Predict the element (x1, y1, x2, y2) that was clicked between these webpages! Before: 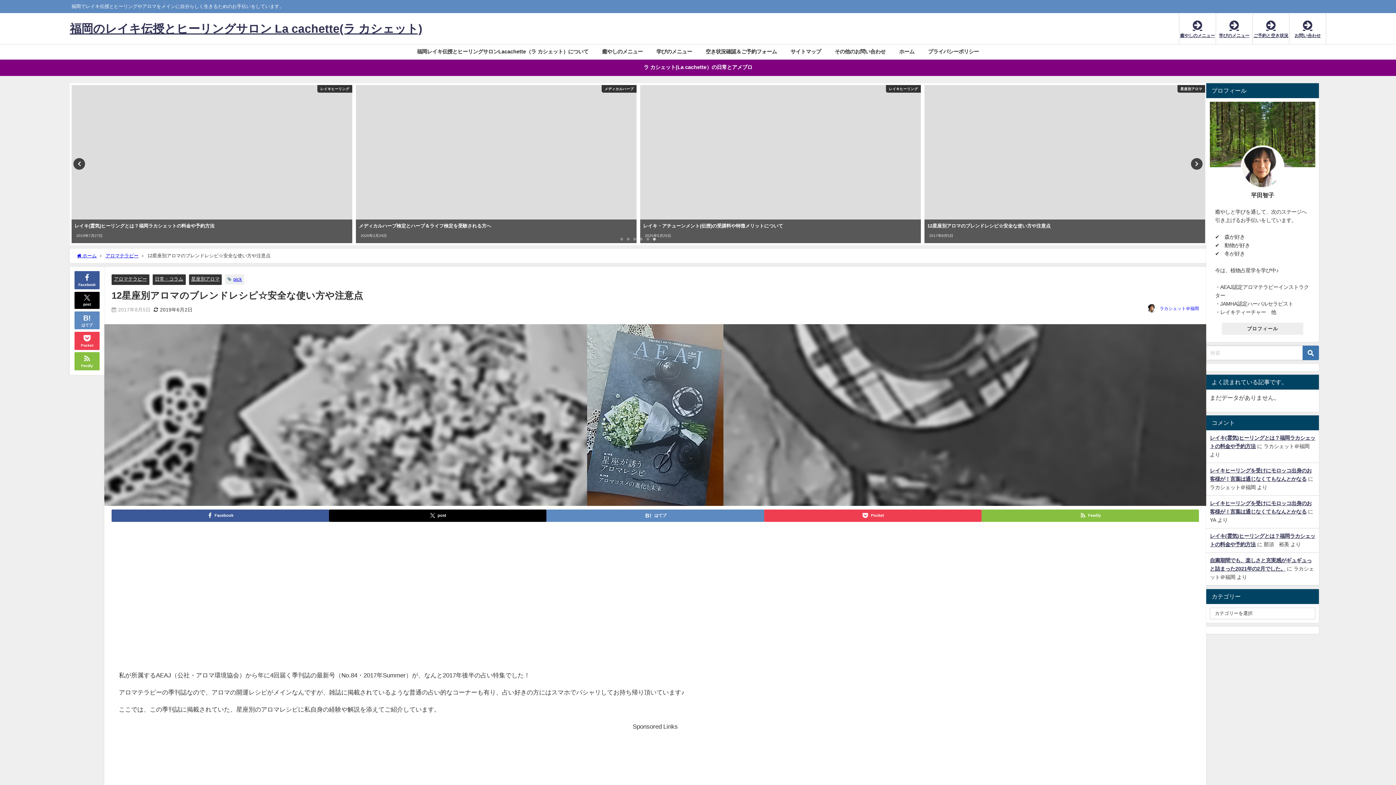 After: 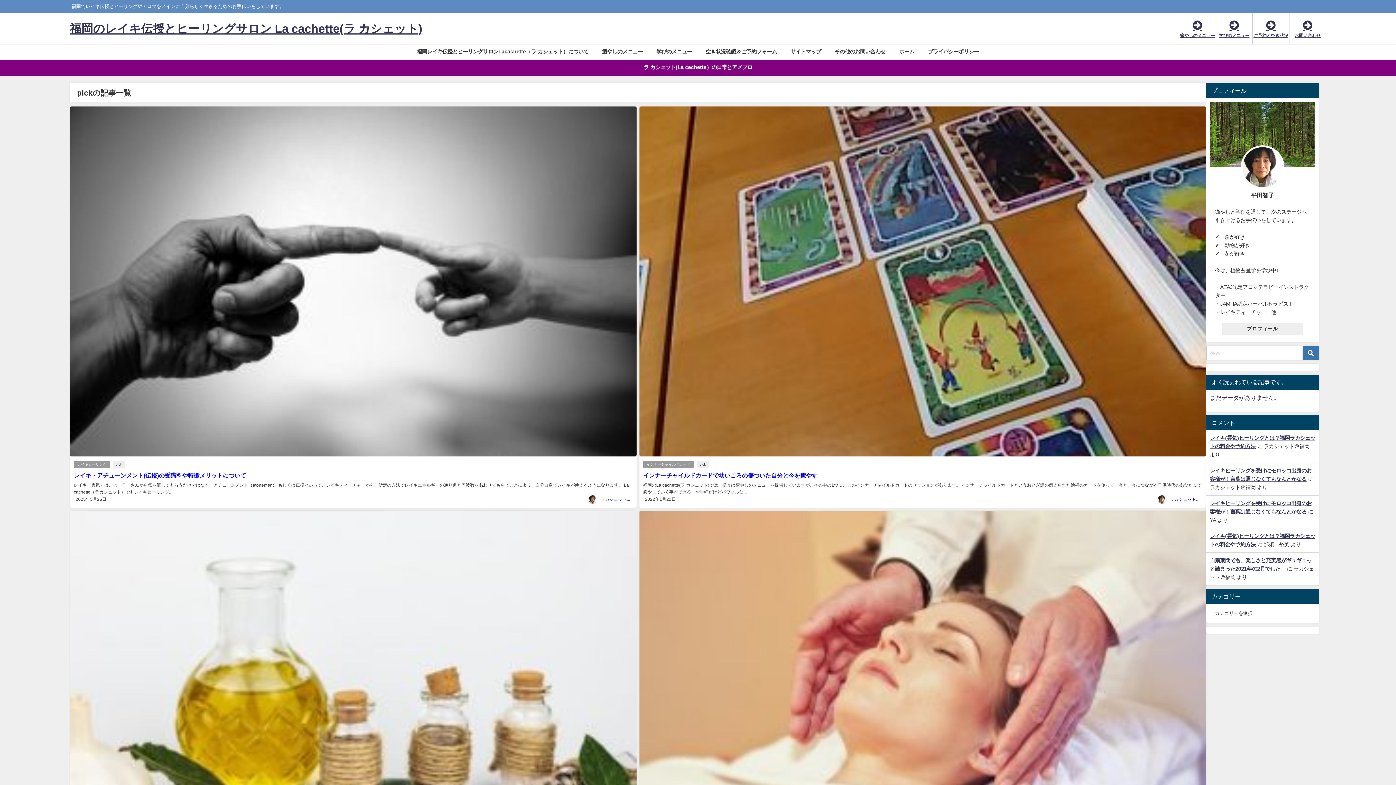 Action: bbox: (233, 277, 242, 281) label: pick